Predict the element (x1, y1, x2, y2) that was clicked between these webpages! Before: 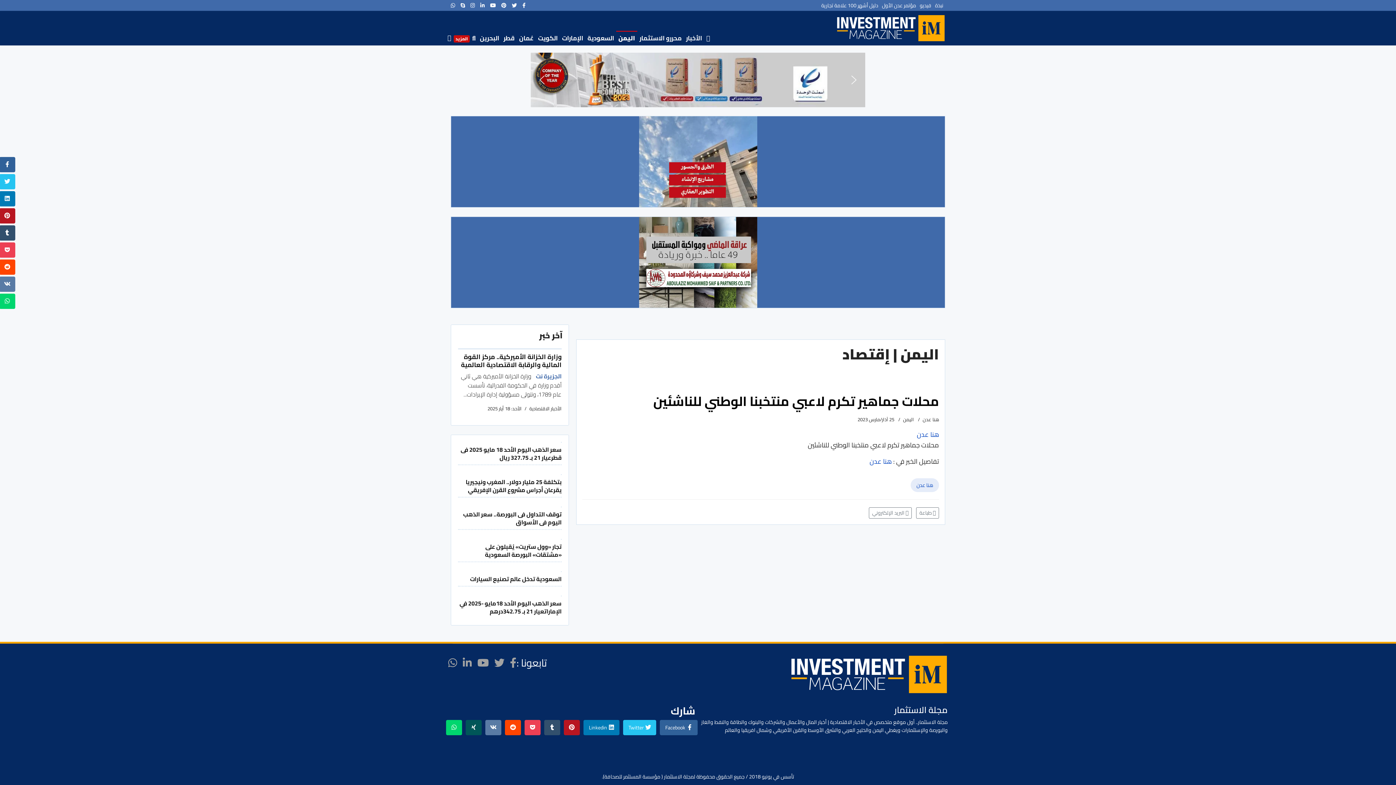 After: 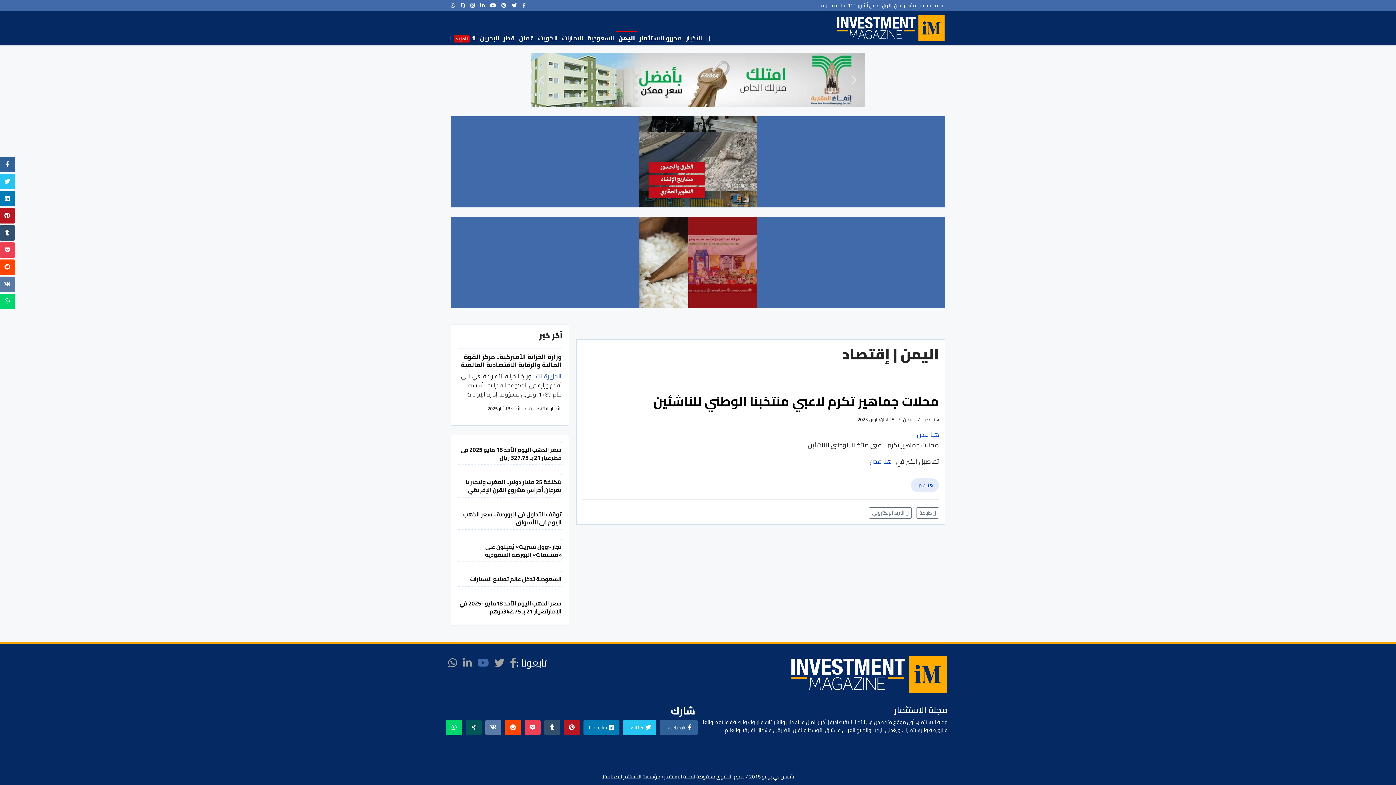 Action: label: Youtube bbox: (477, 679, 489, 698)